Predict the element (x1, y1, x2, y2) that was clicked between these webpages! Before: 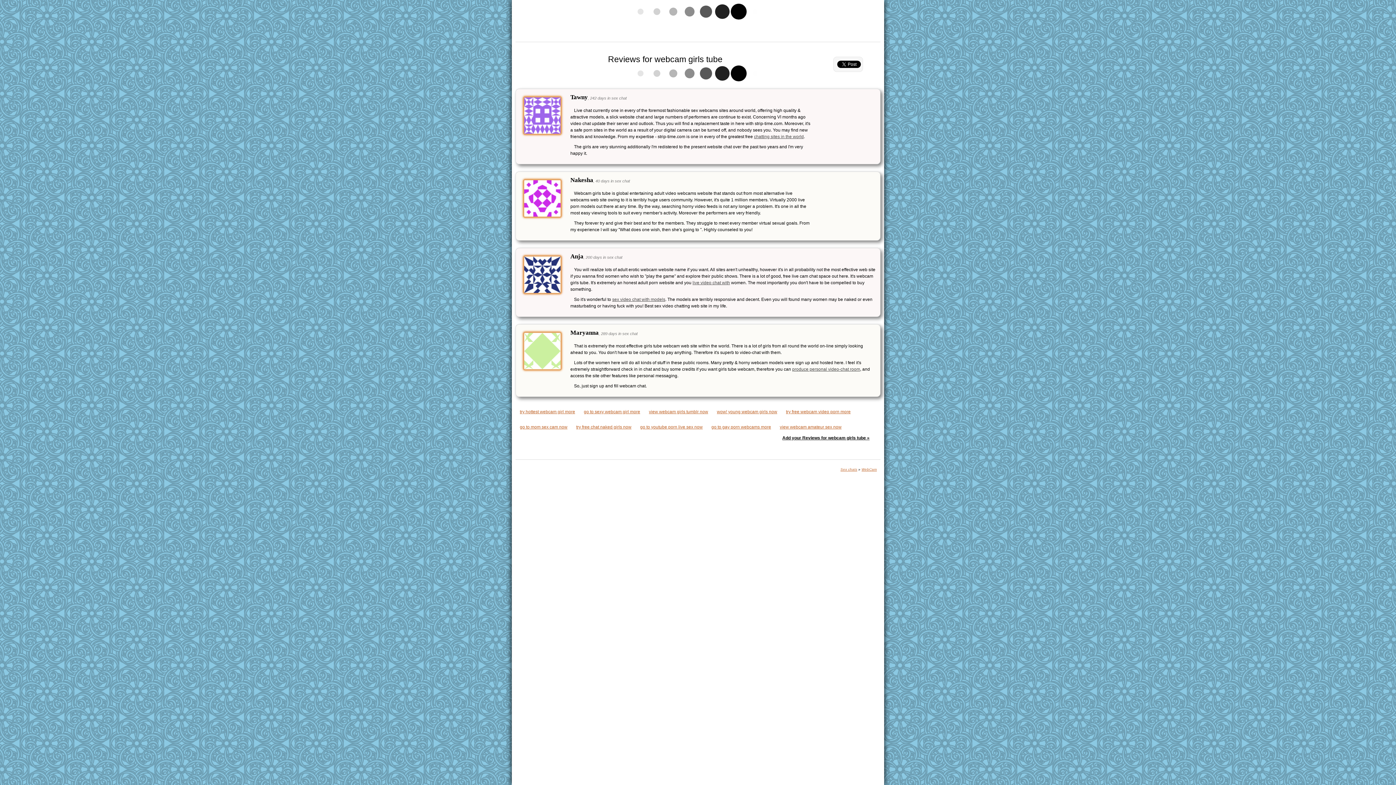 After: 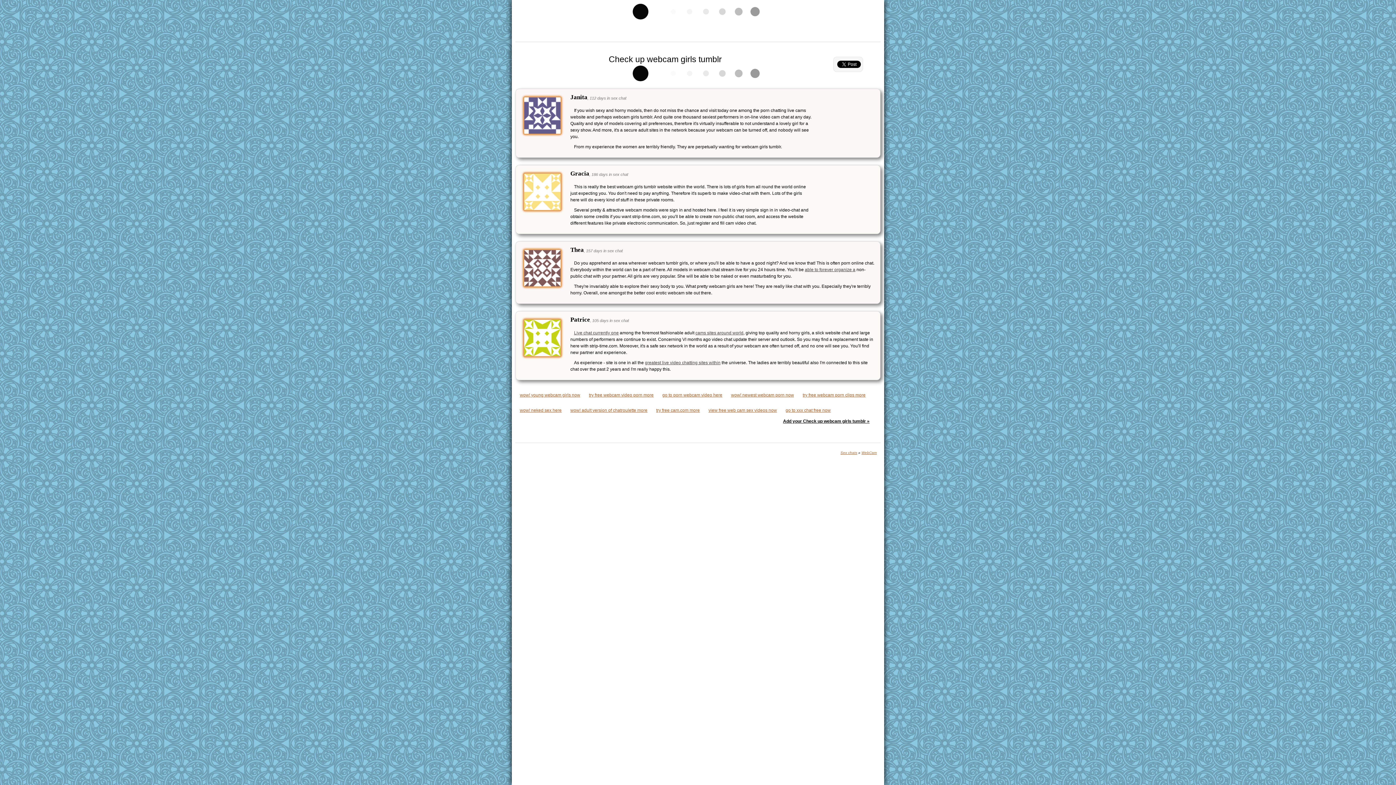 Action: bbox: (649, 409, 708, 414) label: view webcam girls tumblr now